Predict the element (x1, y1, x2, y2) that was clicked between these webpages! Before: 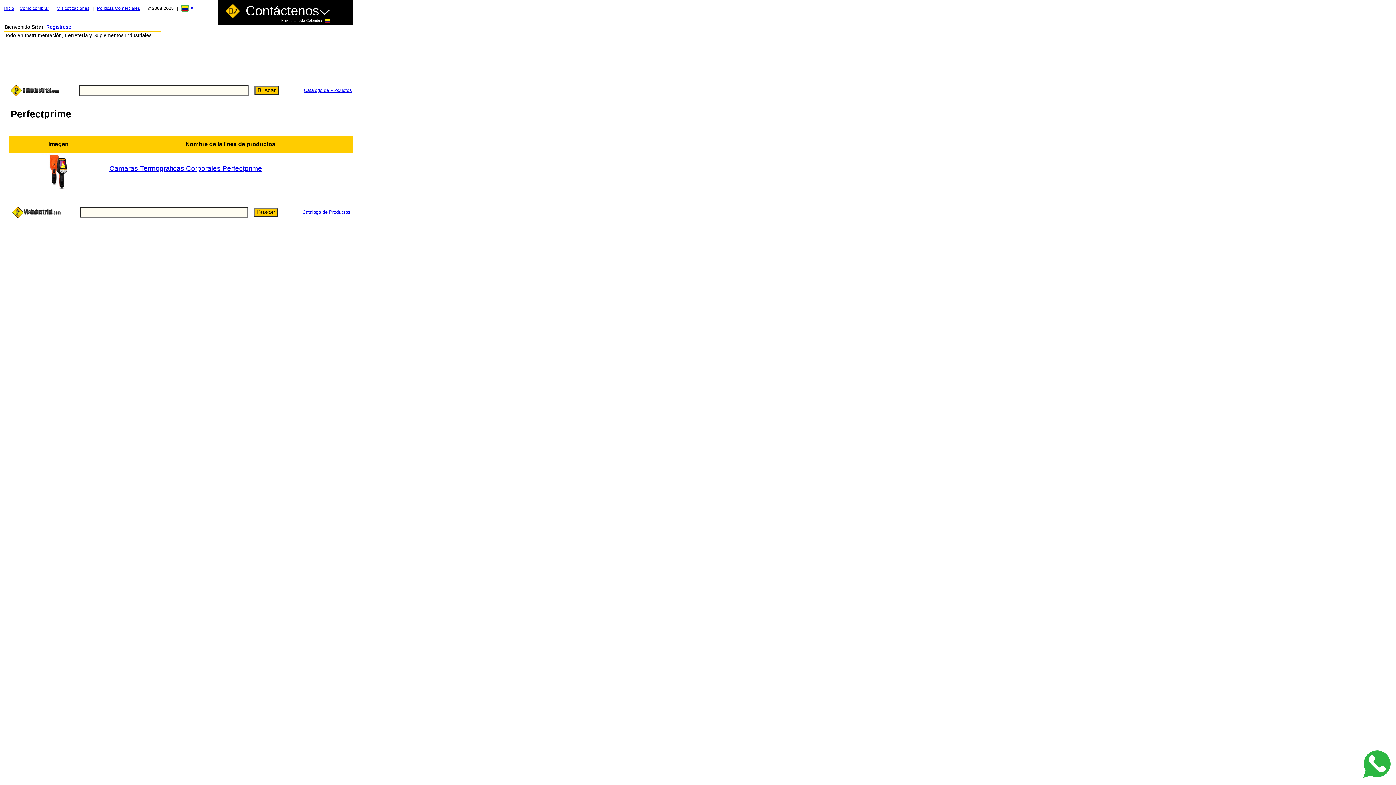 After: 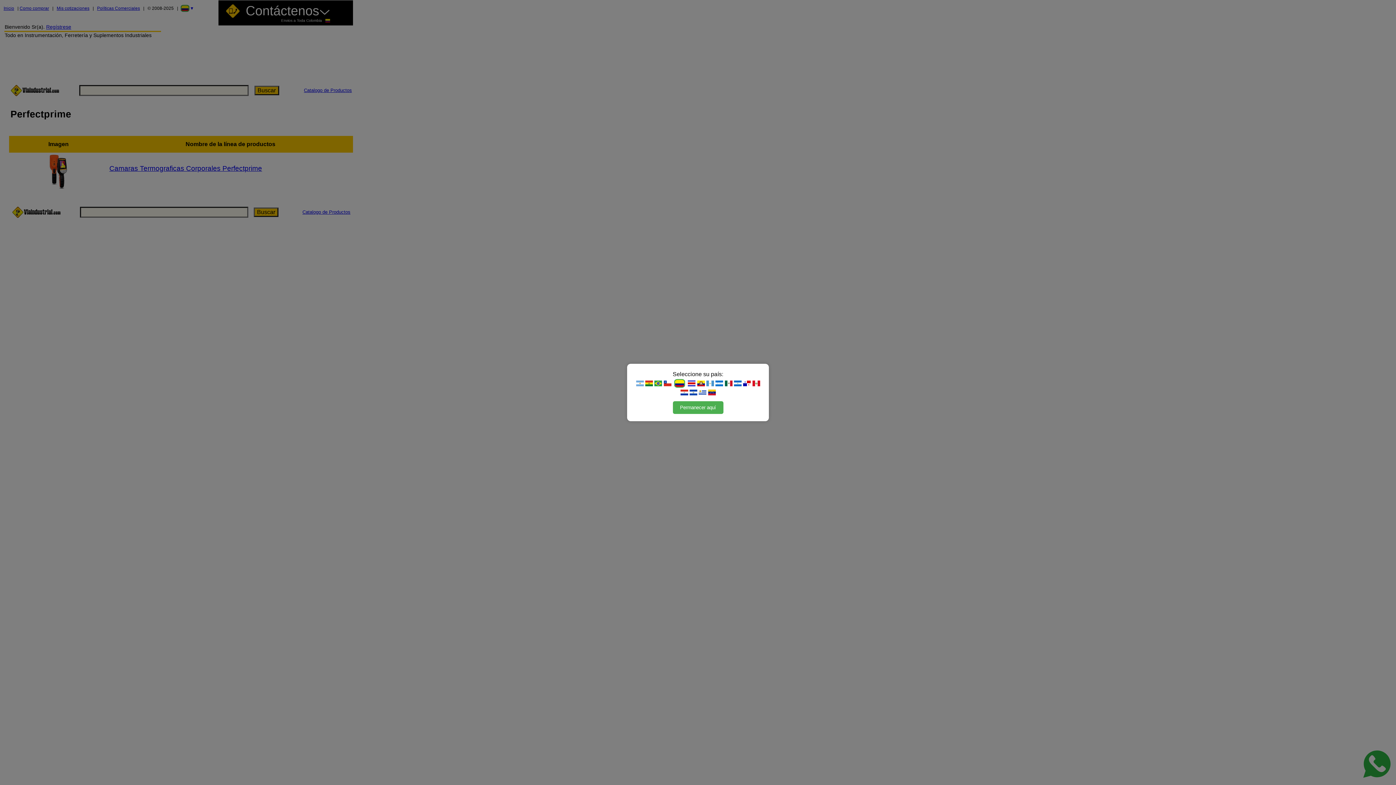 Action: bbox: (181, 5, 194, 10) label:  ▼